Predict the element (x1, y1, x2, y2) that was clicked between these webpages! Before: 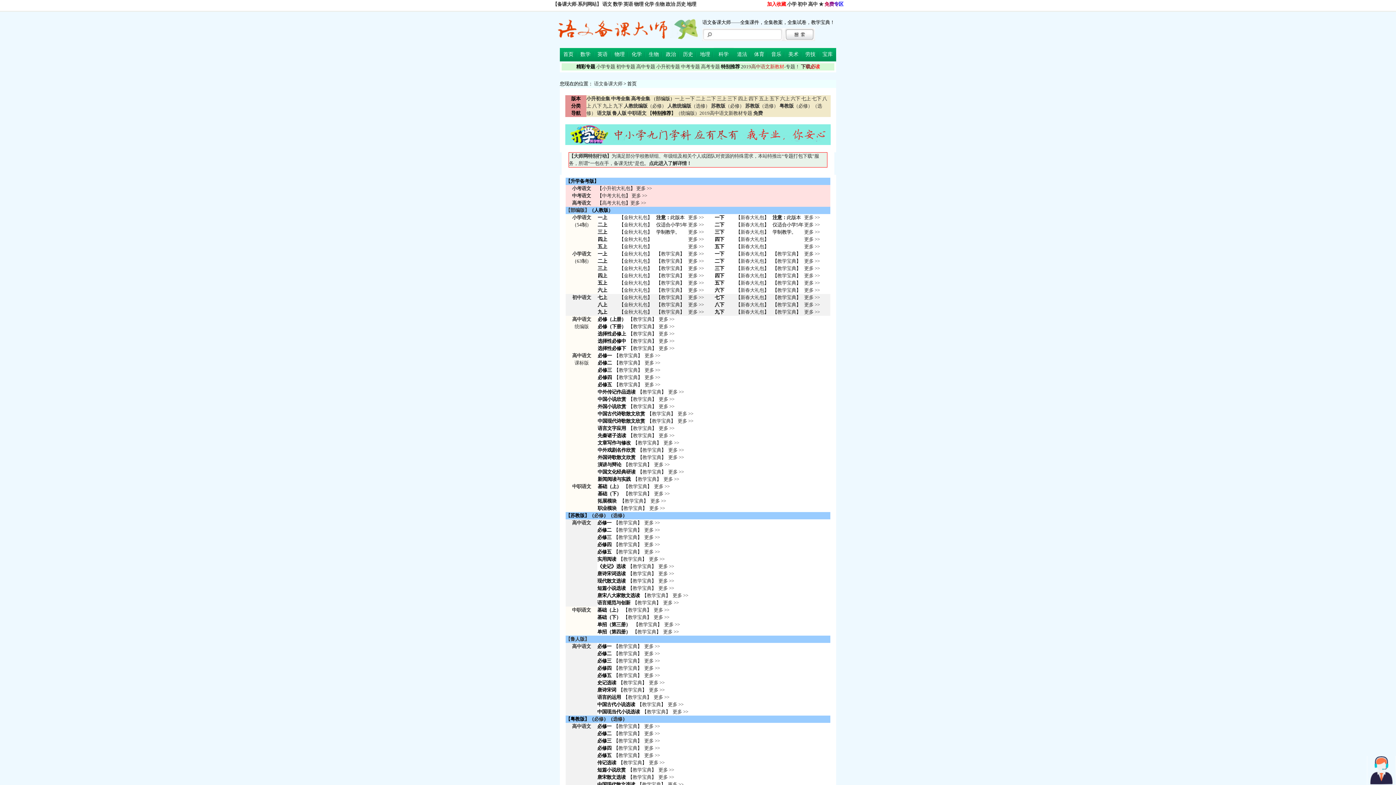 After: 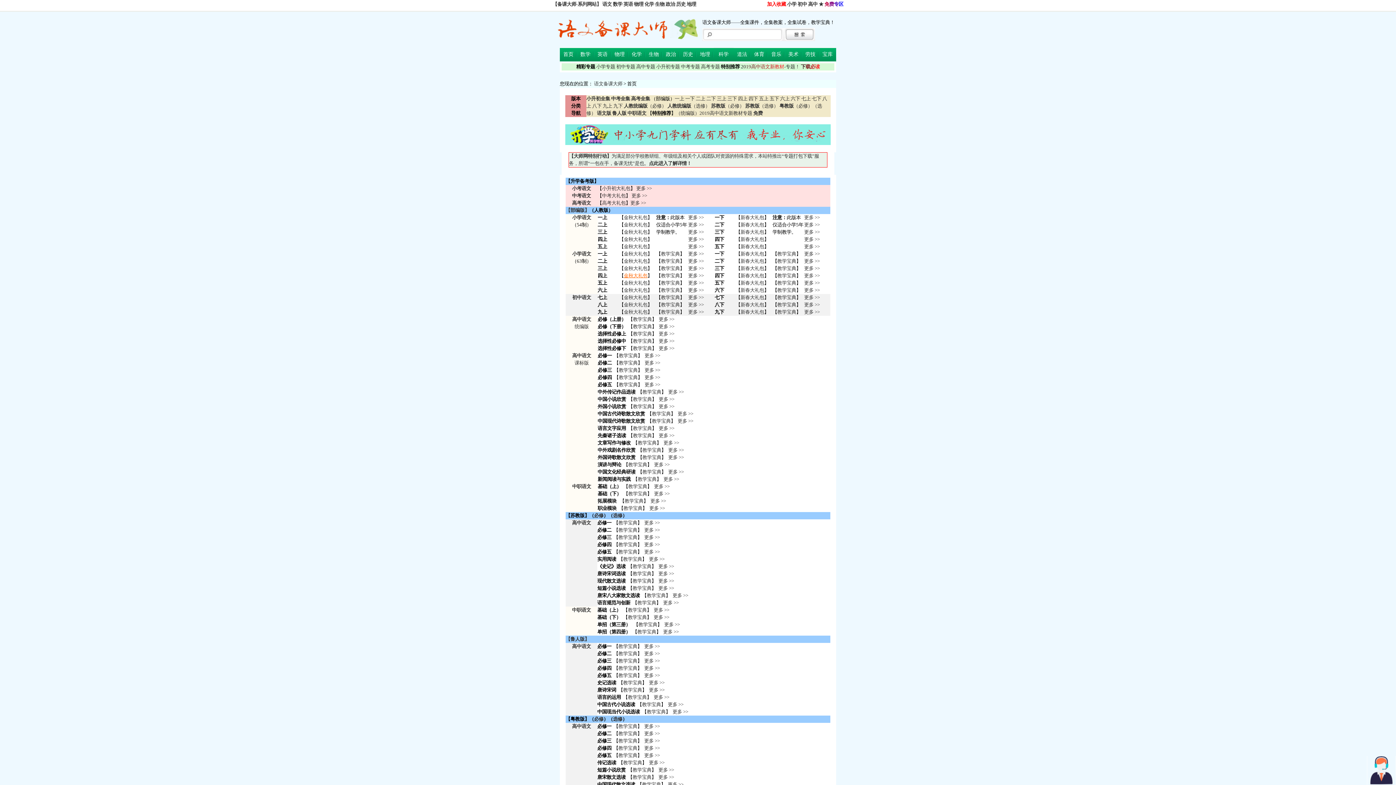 Action: bbox: (624, 273, 647, 278) label: 金秋大礼包